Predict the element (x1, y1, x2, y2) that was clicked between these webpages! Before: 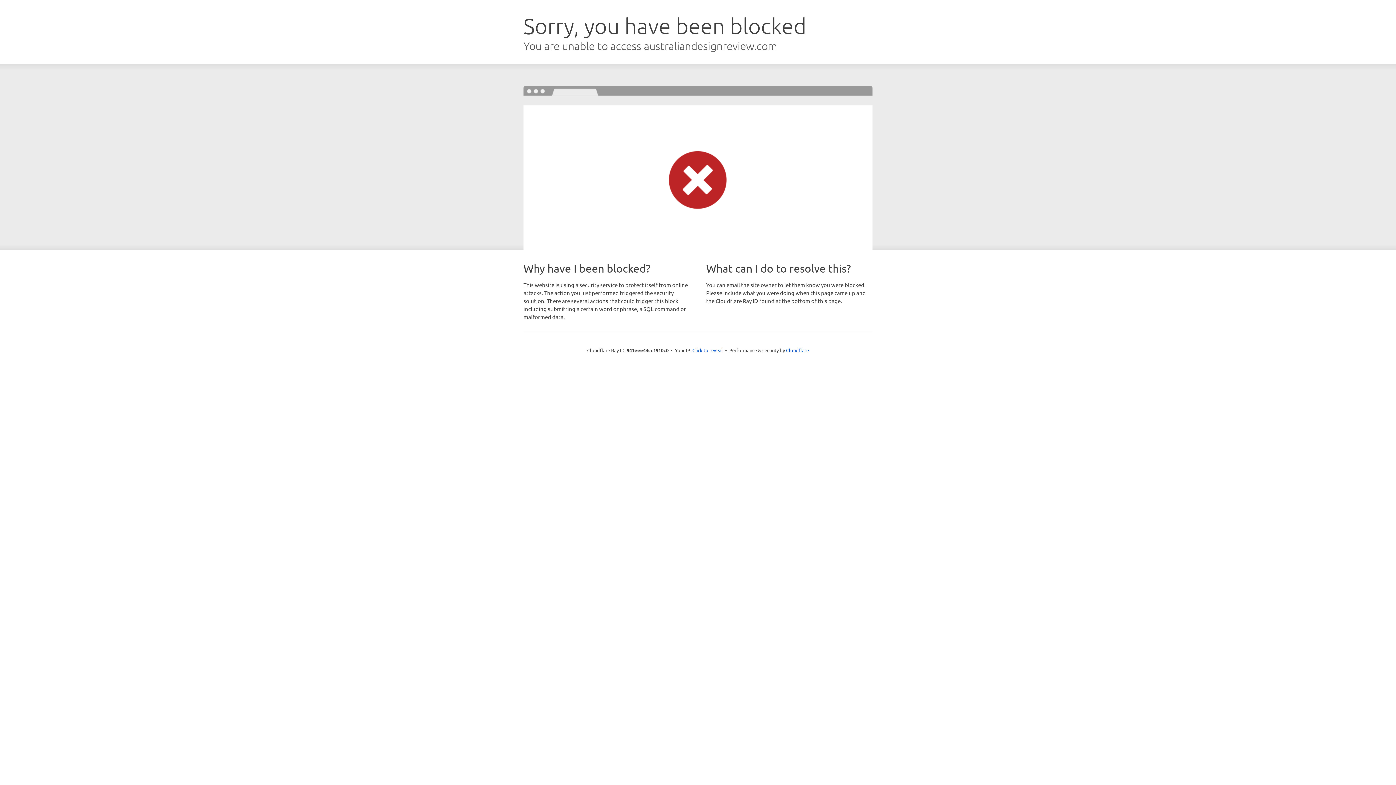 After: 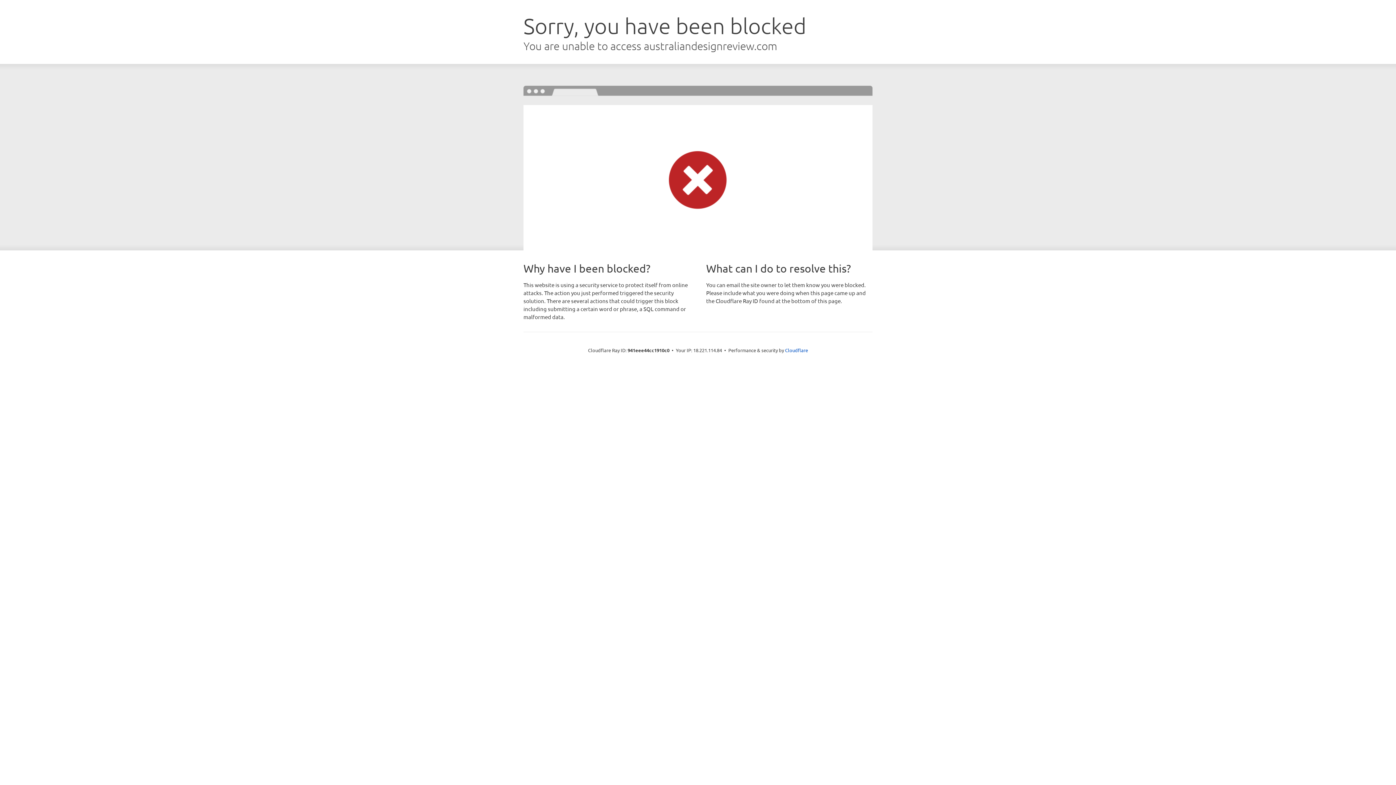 Action: label: Click to reveal bbox: (692, 346, 723, 353)